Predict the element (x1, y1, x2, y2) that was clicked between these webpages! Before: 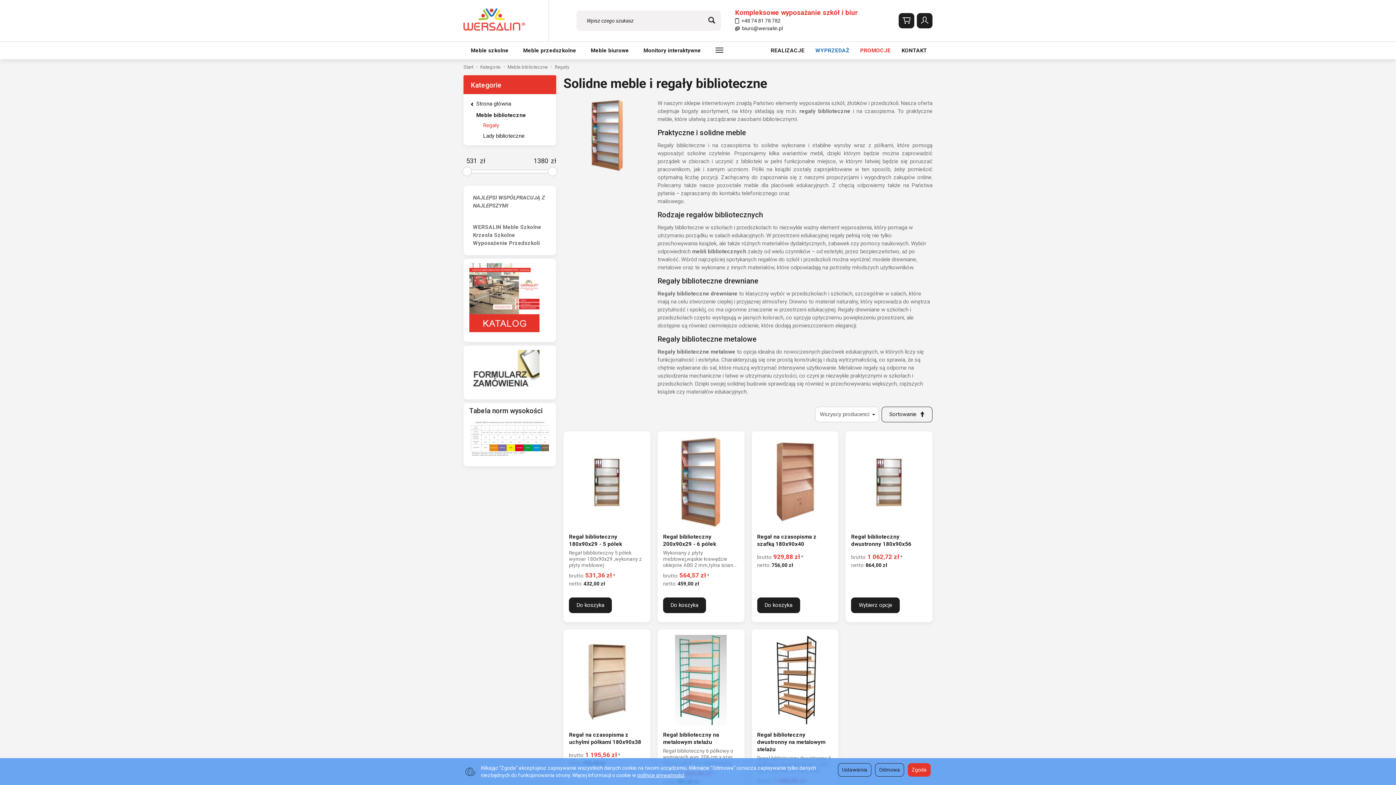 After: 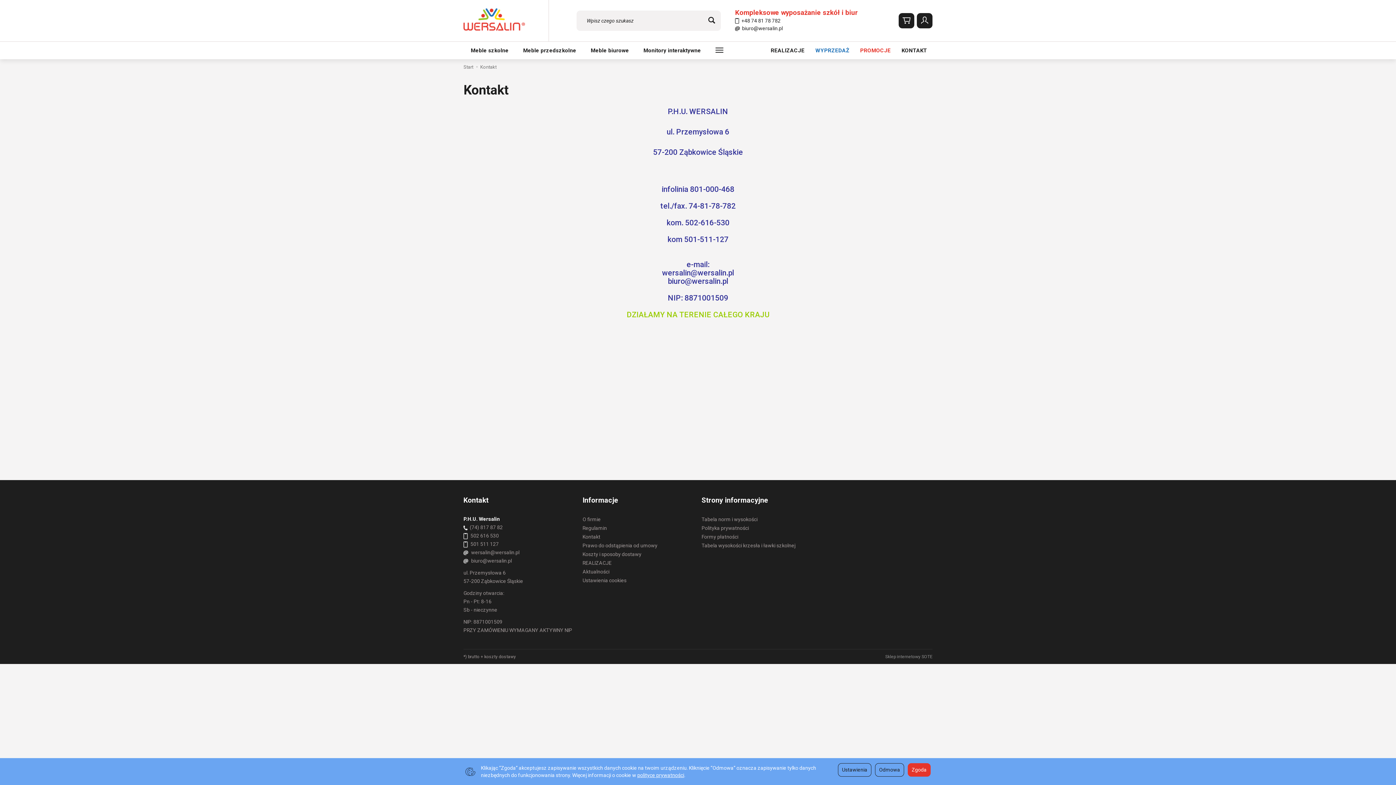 Action: label: KONTAKT bbox: (896, 41, 932, 59)